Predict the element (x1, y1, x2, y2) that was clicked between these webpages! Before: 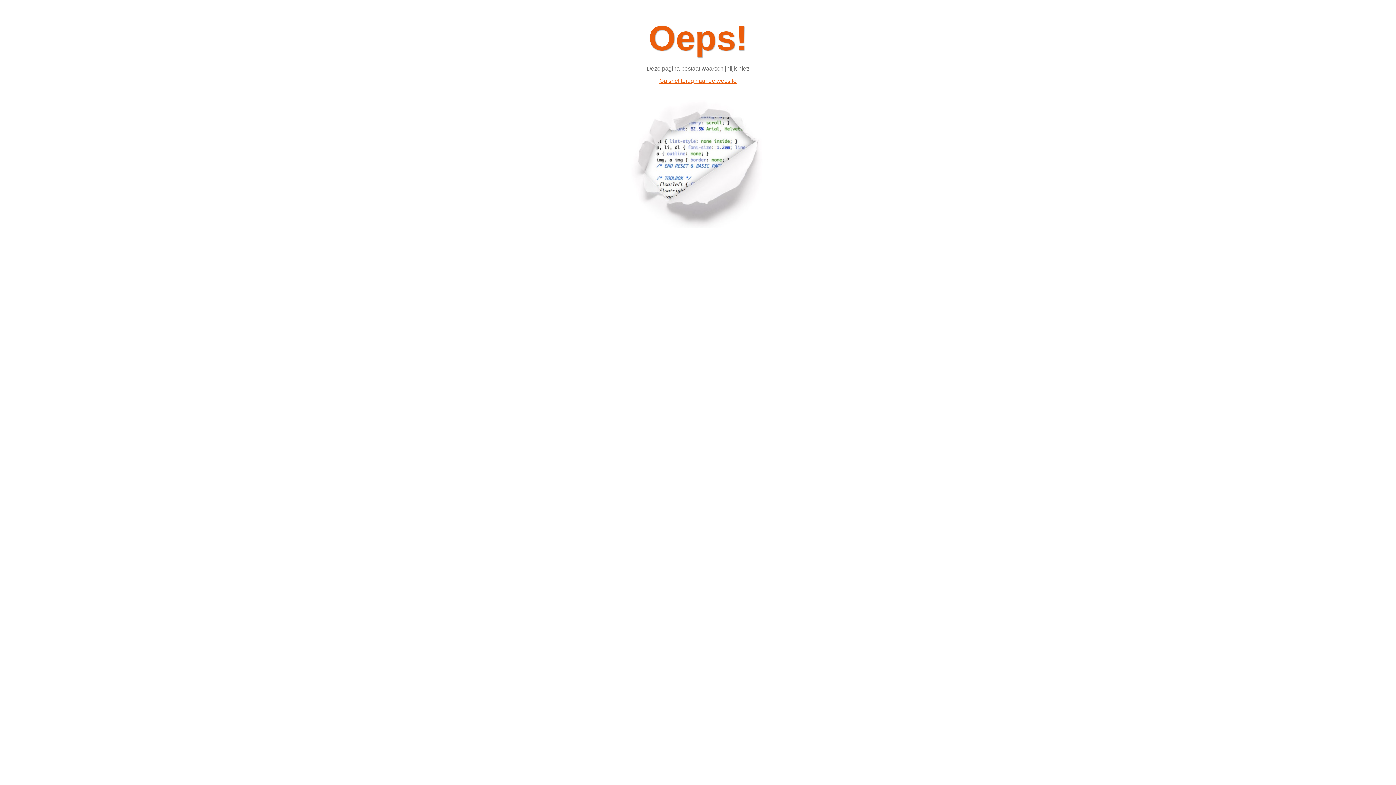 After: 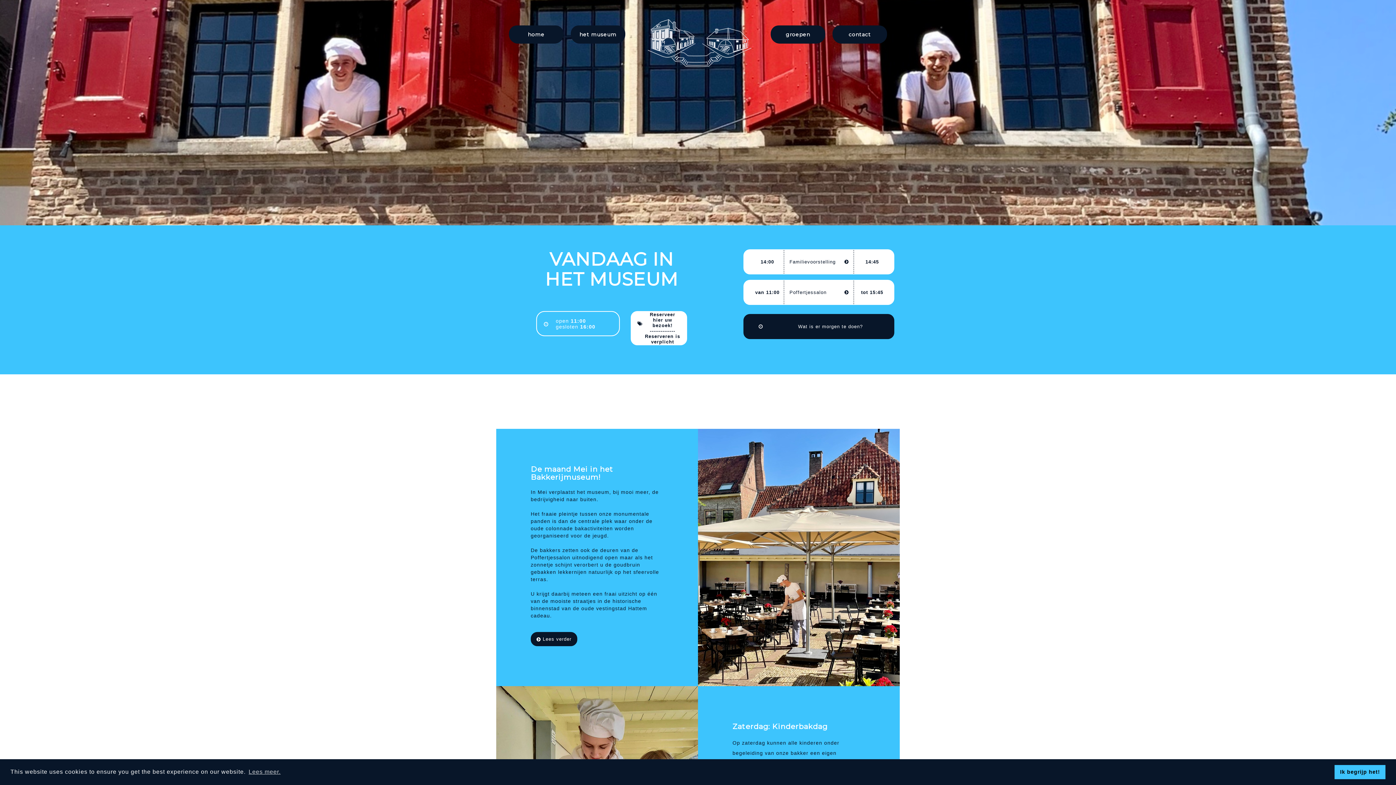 Action: label: Ga snel terug naar de website bbox: (659, 77, 736, 84)